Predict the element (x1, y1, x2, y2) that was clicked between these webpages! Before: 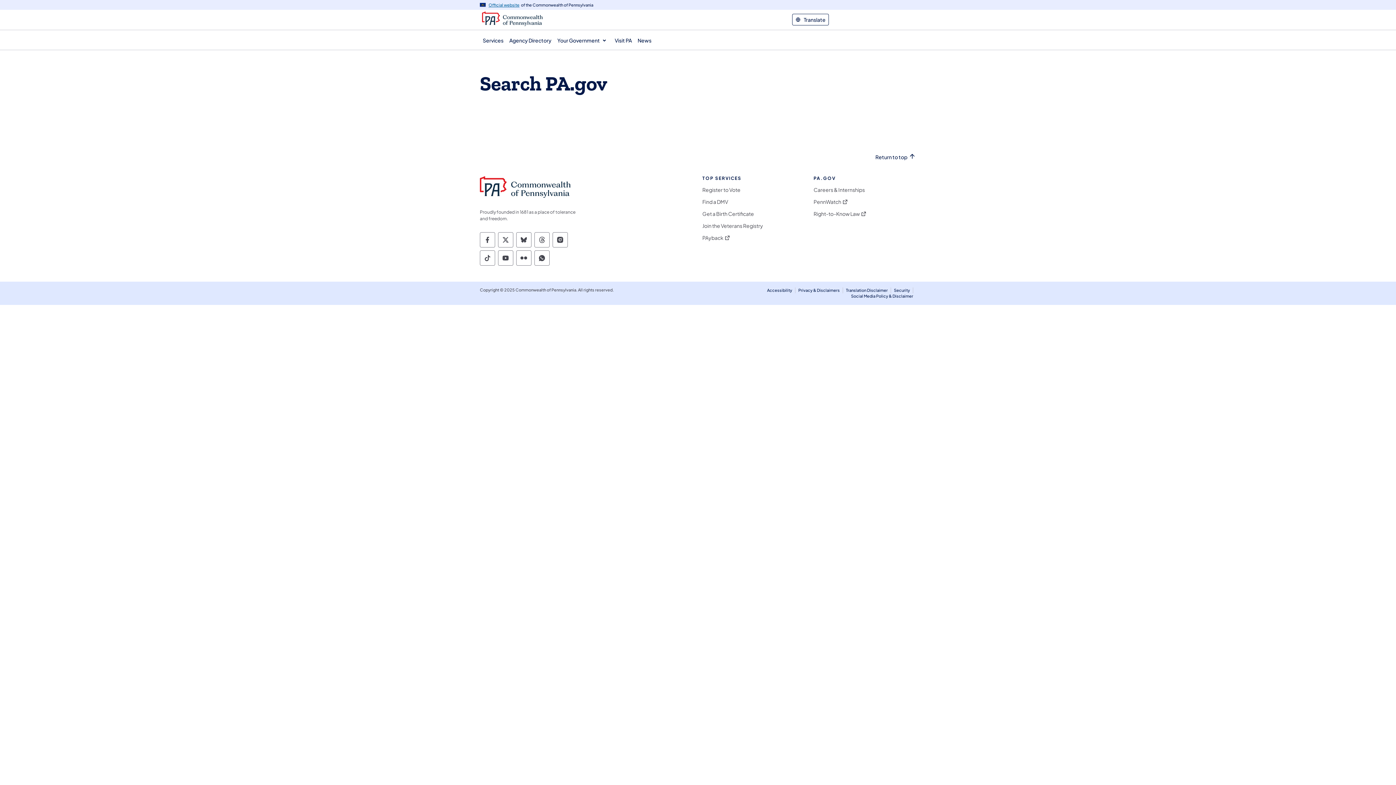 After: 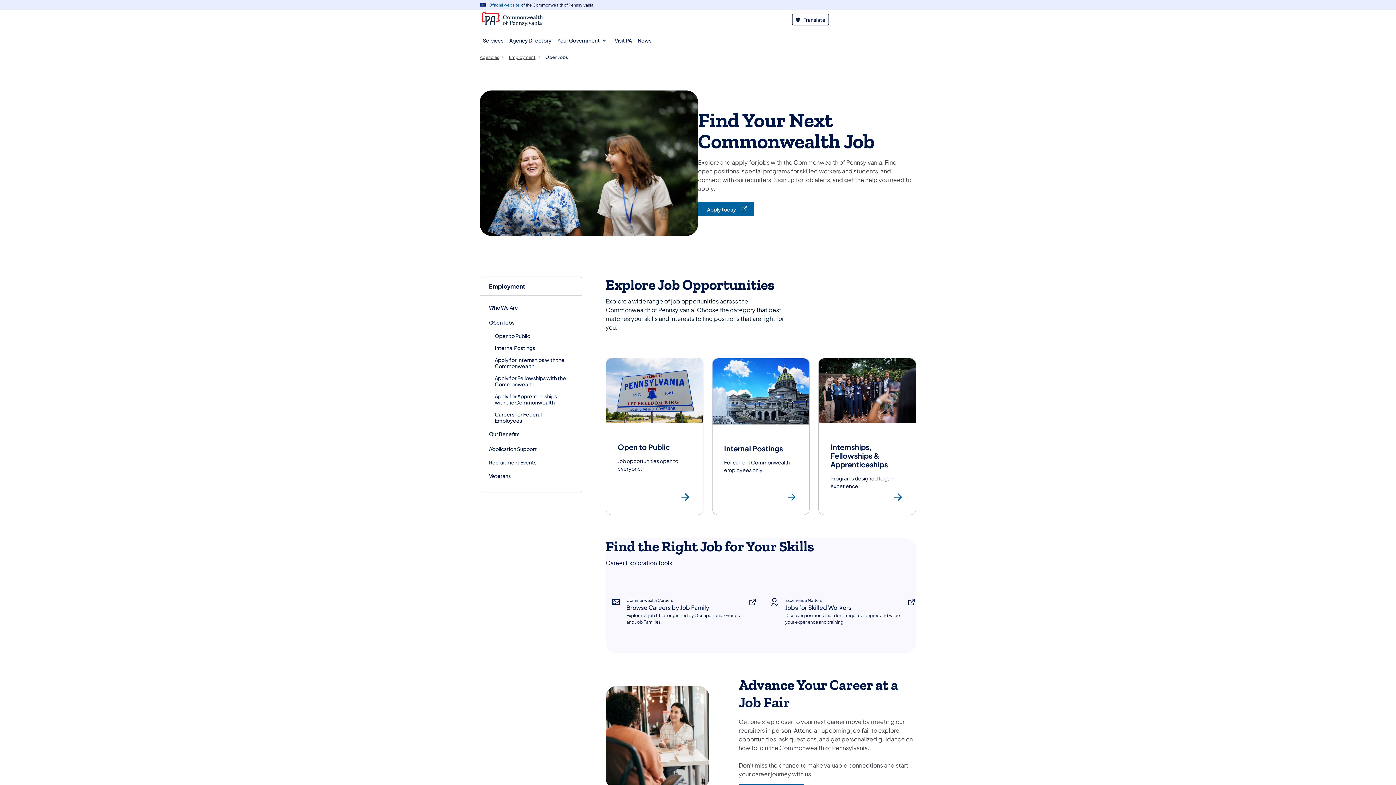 Action: bbox: (813, 186, 865, 192) label: Careers & Internships